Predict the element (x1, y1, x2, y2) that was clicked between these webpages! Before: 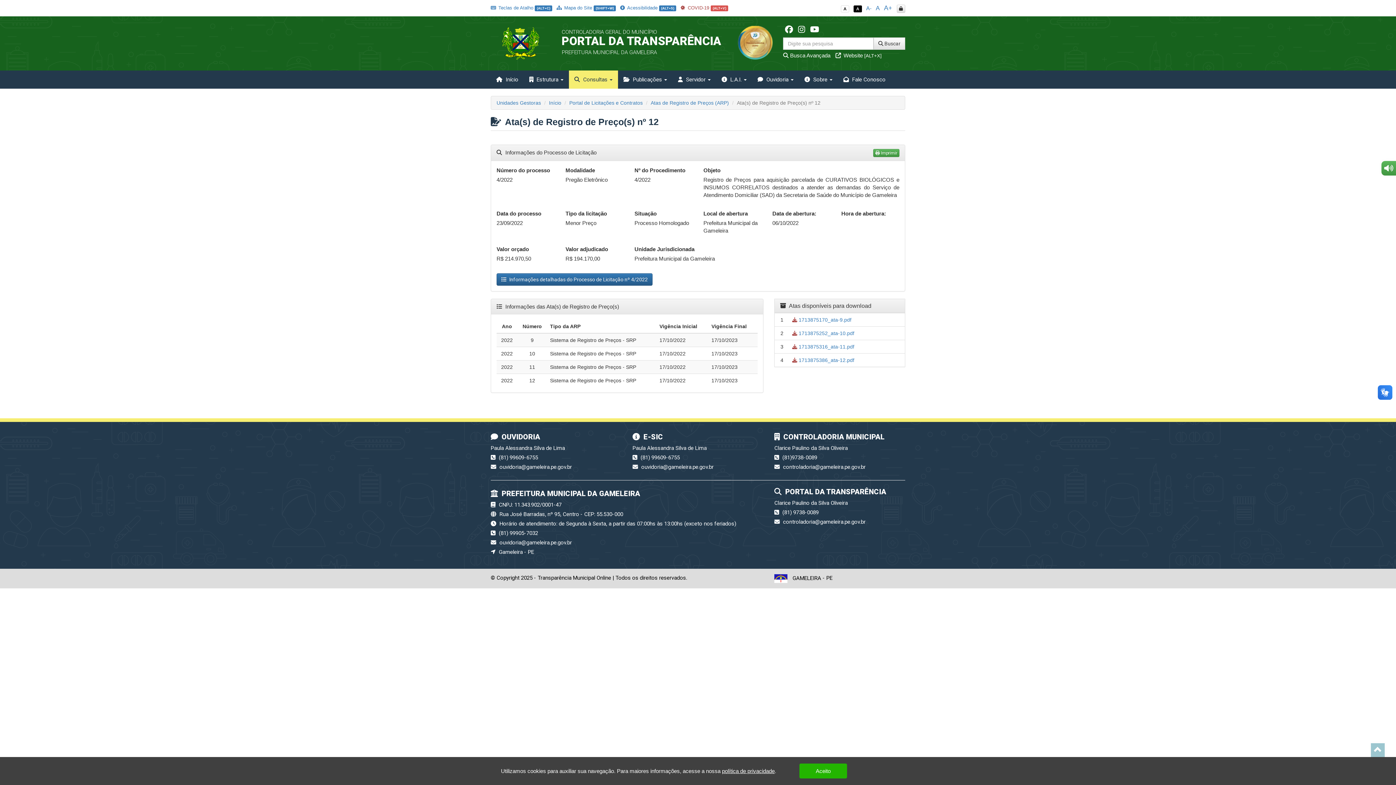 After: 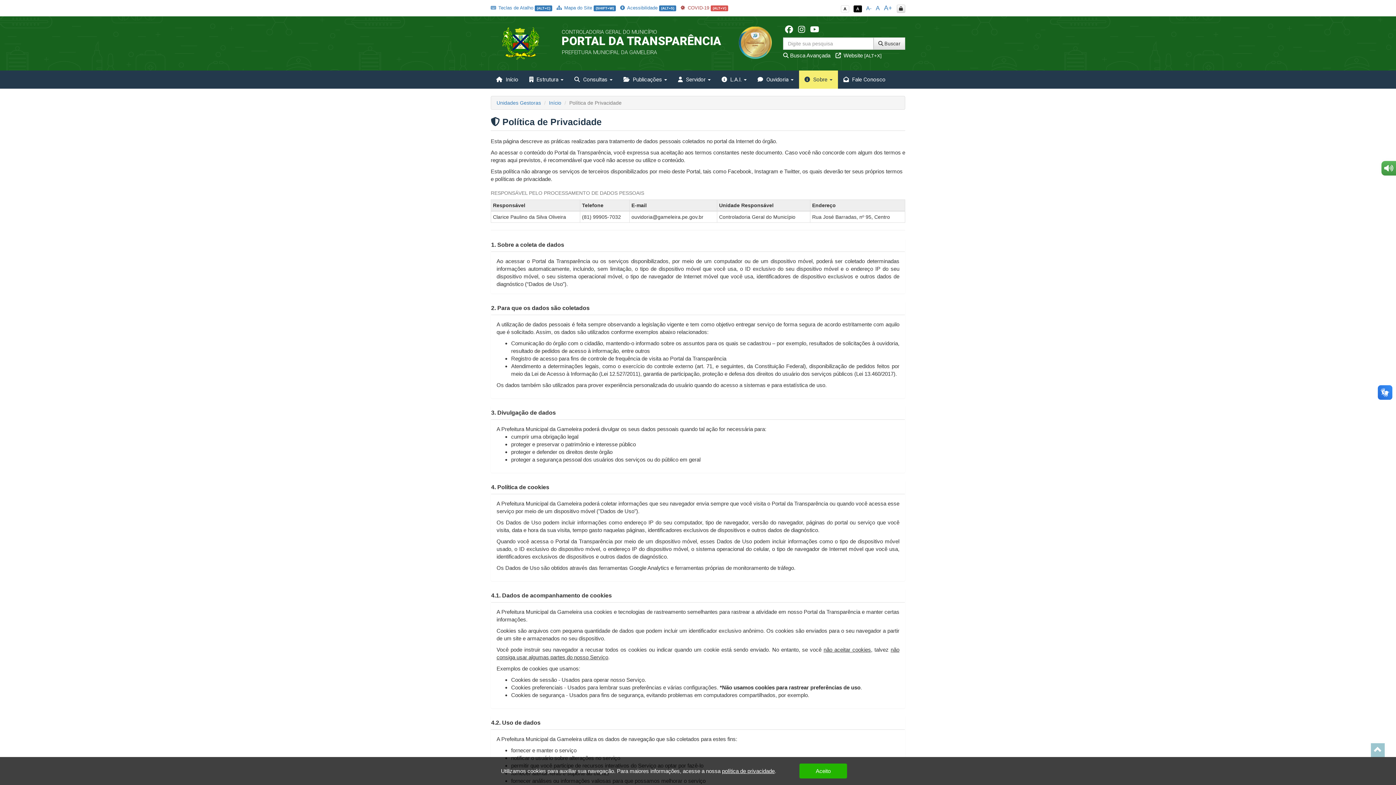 Action: label: política de privacidade bbox: (722, 768, 774, 774)